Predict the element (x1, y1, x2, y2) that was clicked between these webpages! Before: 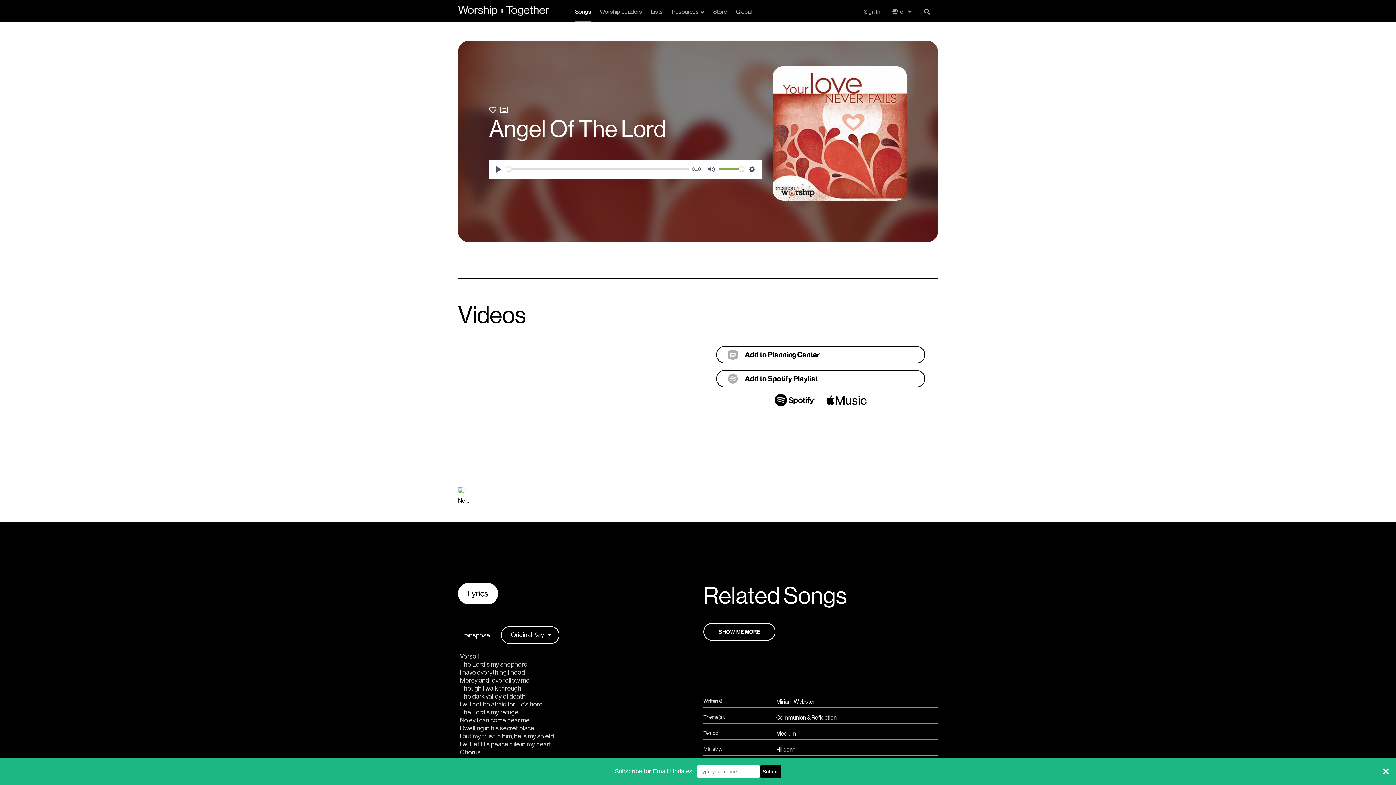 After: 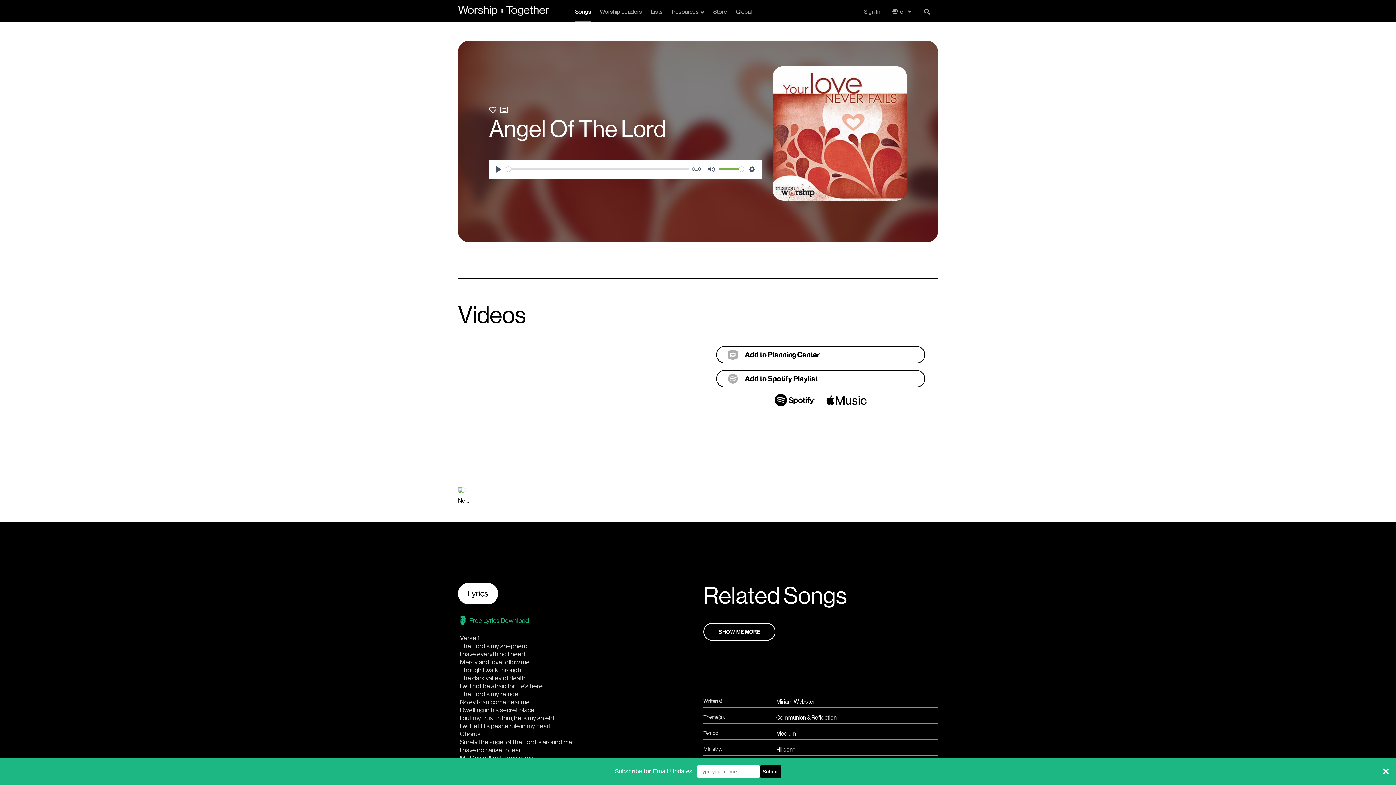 Action: bbox: (458, 583, 498, 604) label: Lyrics